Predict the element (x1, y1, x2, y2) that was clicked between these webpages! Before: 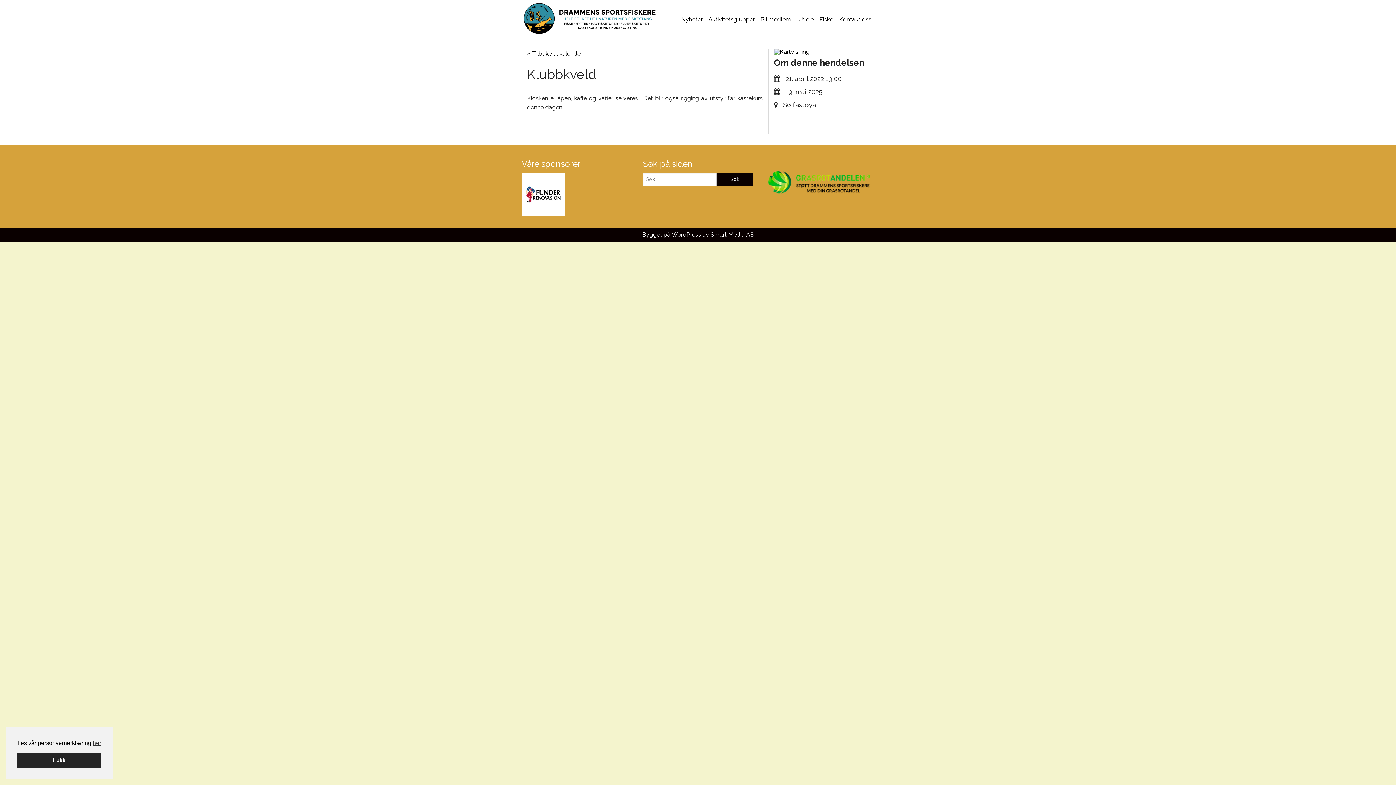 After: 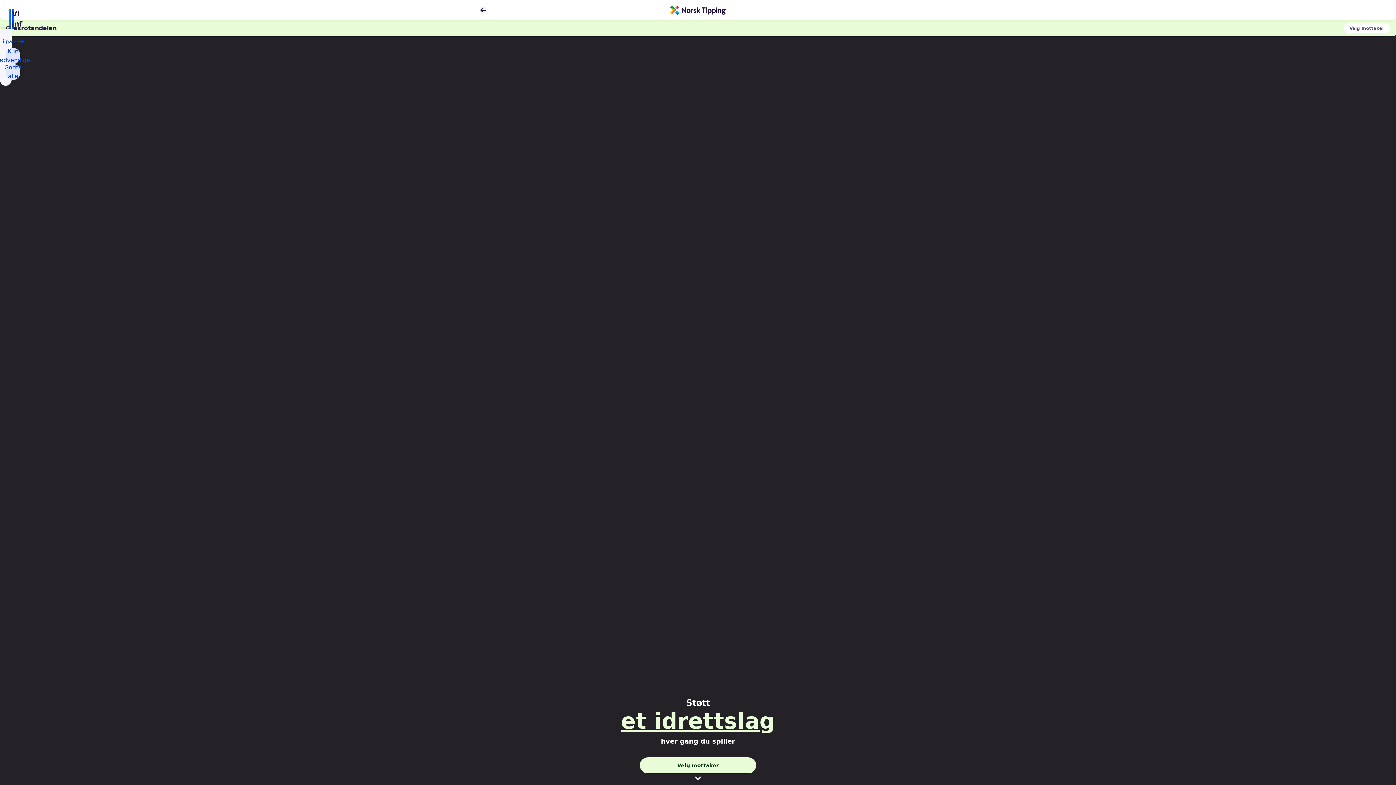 Action: bbox: (764, 178, 873, 185)